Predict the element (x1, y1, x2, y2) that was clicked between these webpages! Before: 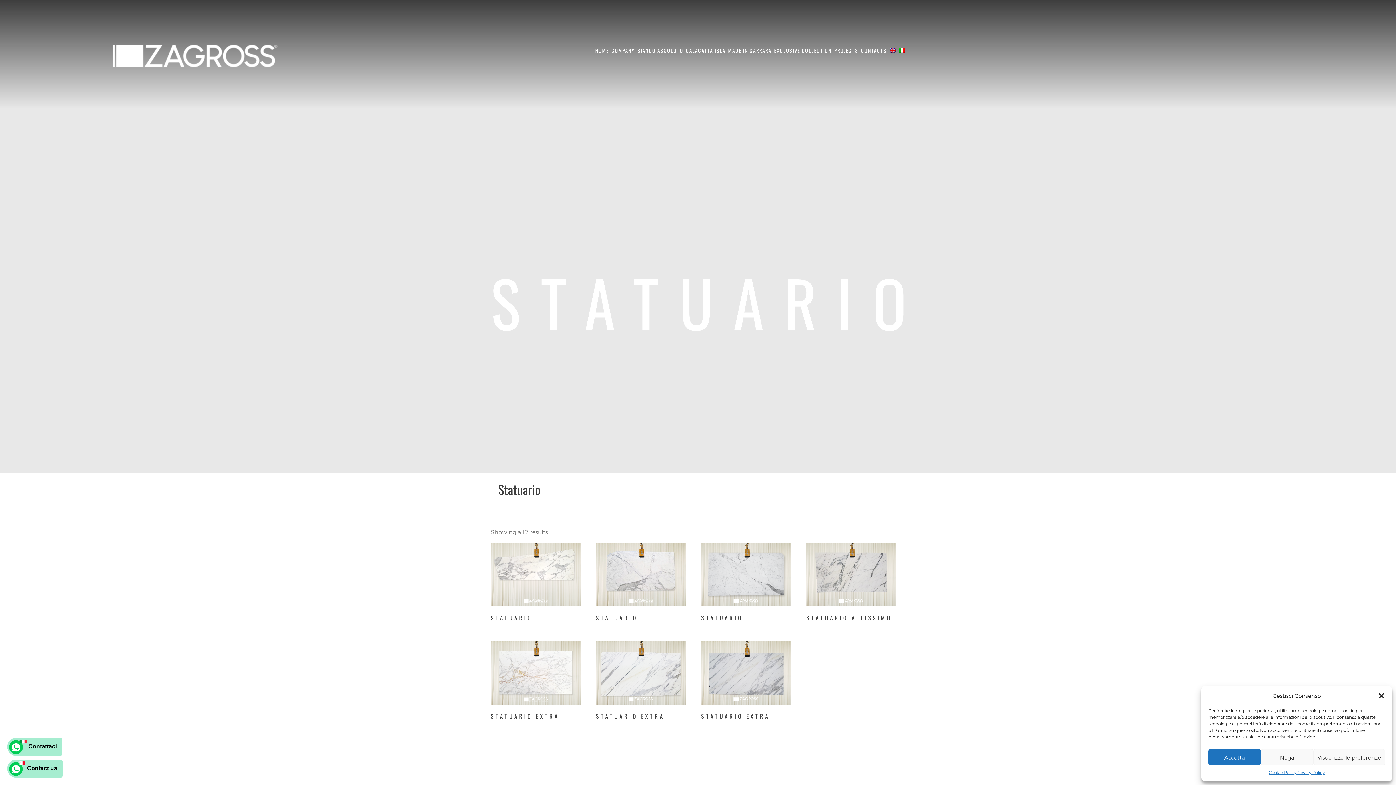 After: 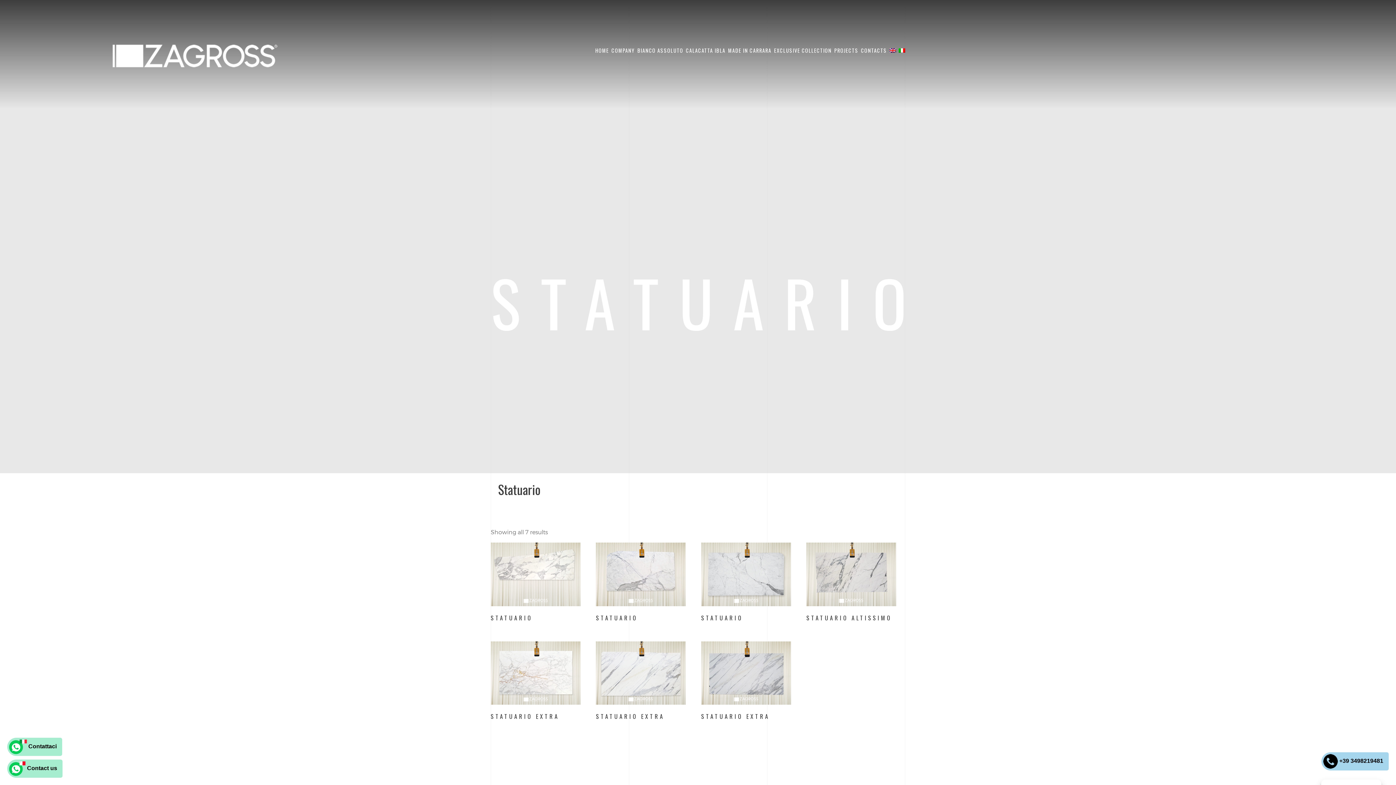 Action: label: Accetta bbox: (1208, 749, 1261, 765)